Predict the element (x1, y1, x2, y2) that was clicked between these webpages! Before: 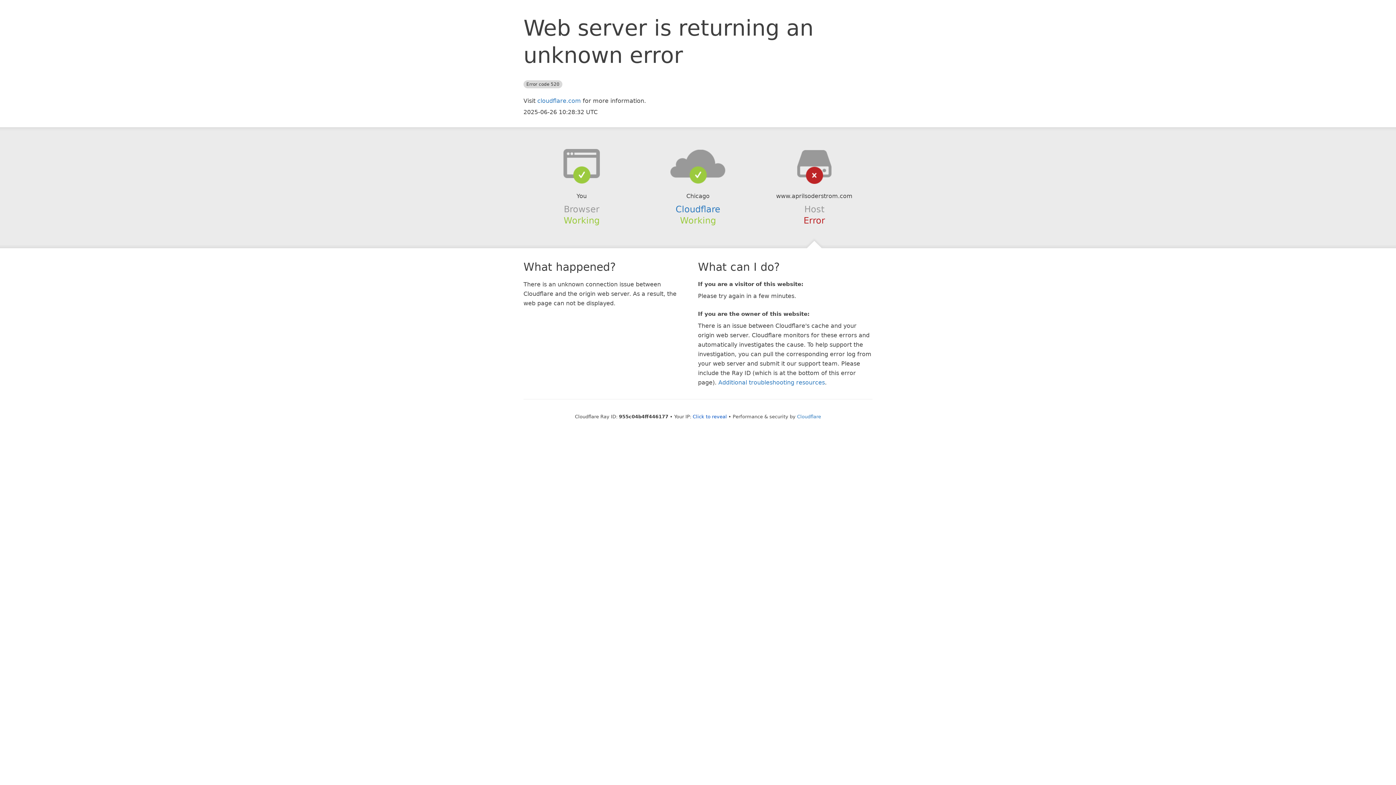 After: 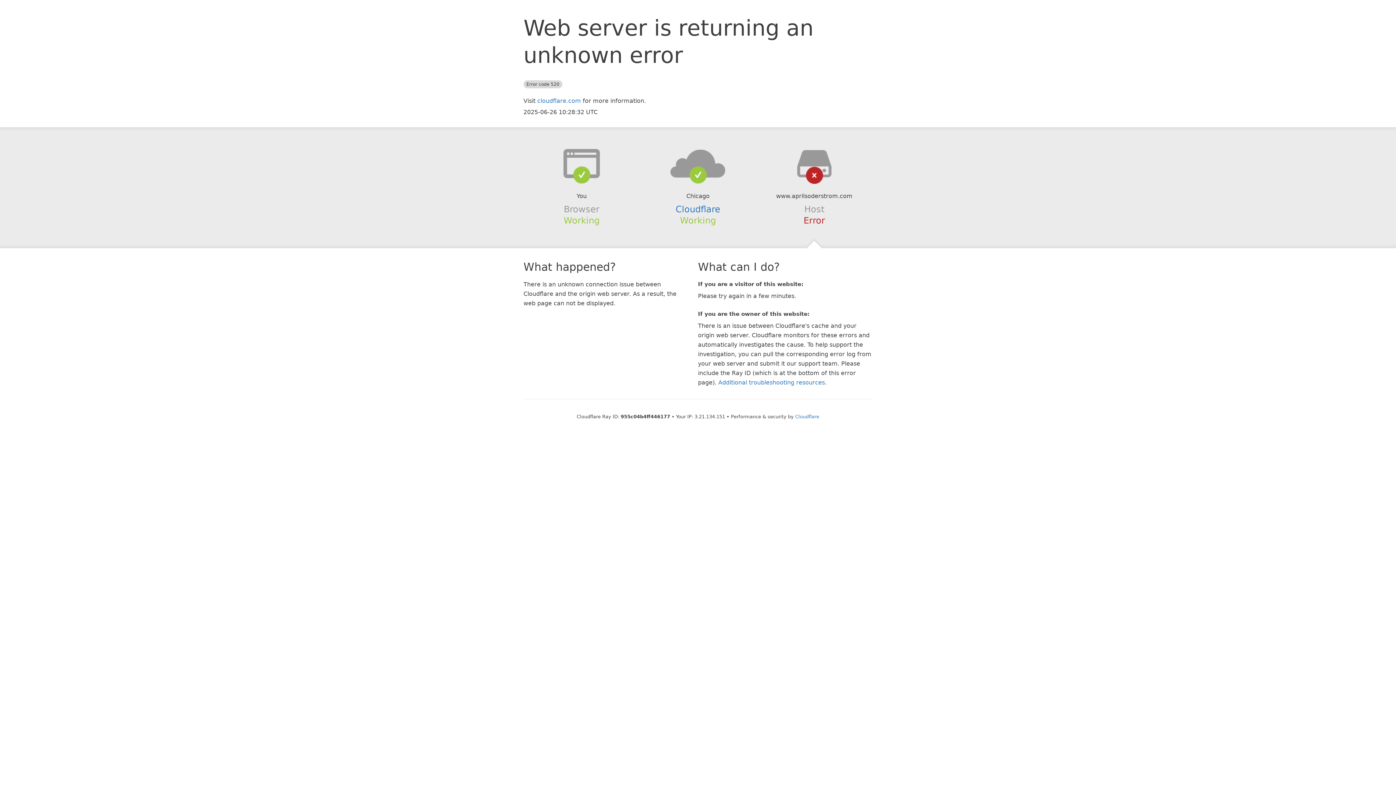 Action: label: Click to reveal bbox: (692, 414, 727, 419)